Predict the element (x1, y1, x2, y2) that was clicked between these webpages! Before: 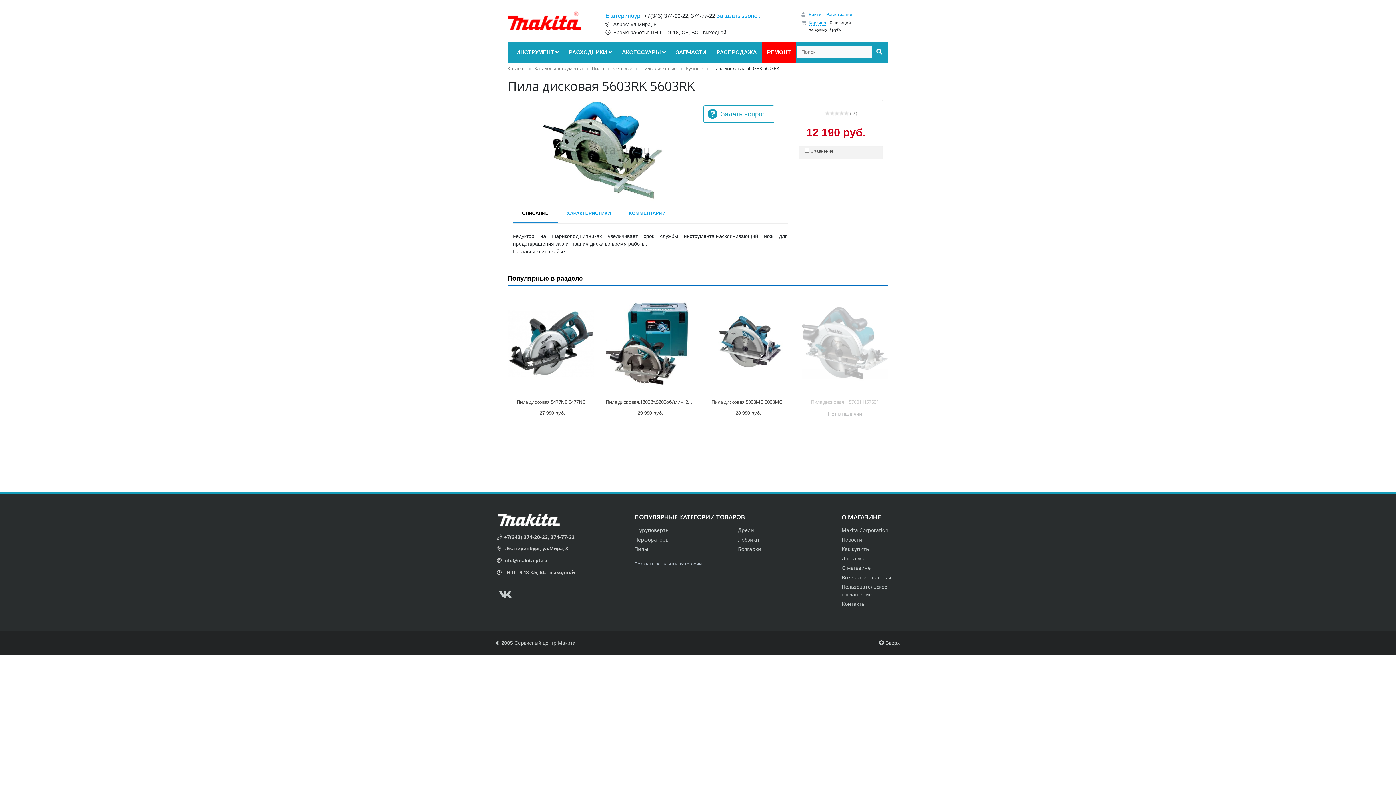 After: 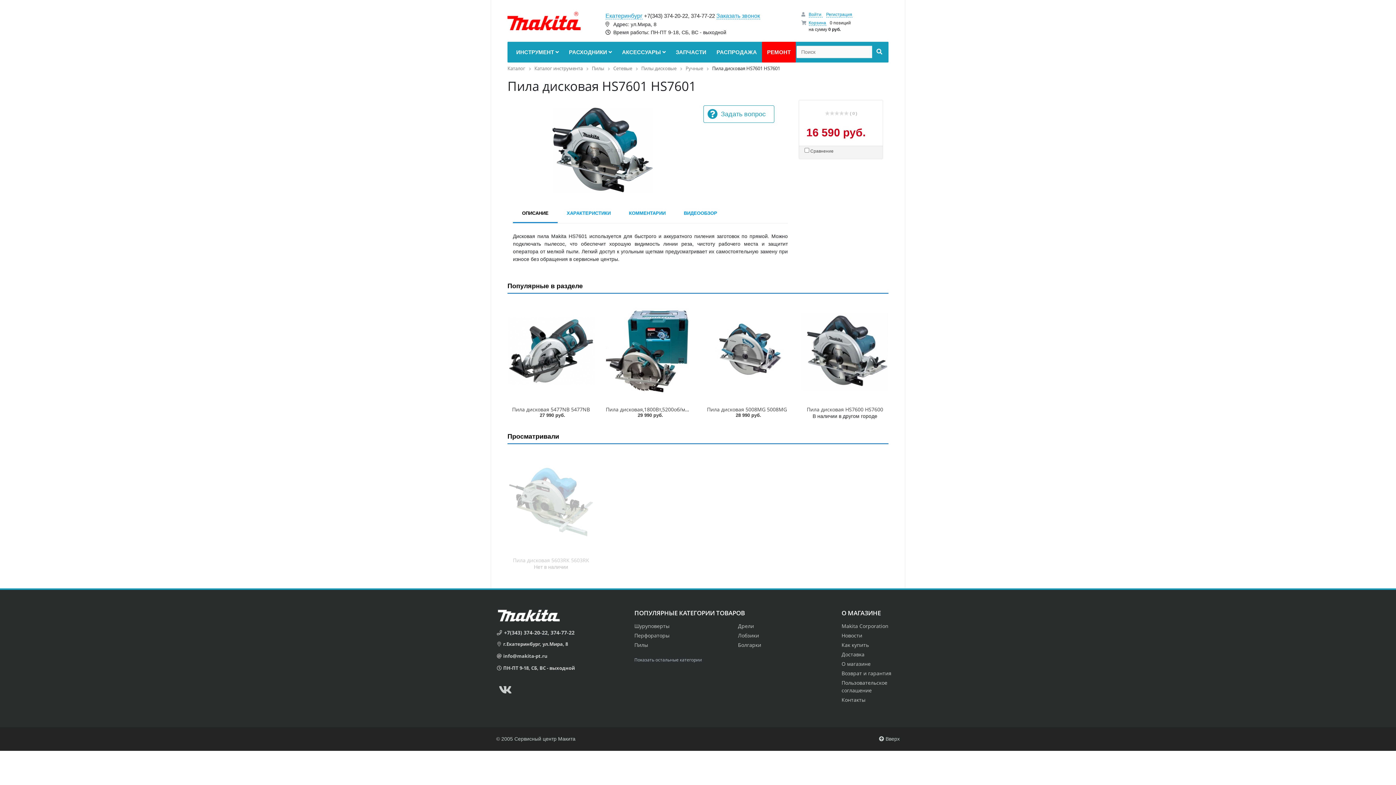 Action: label: Пила дисковая HS7601 HS7601 bbox: (811, 398, 879, 405)